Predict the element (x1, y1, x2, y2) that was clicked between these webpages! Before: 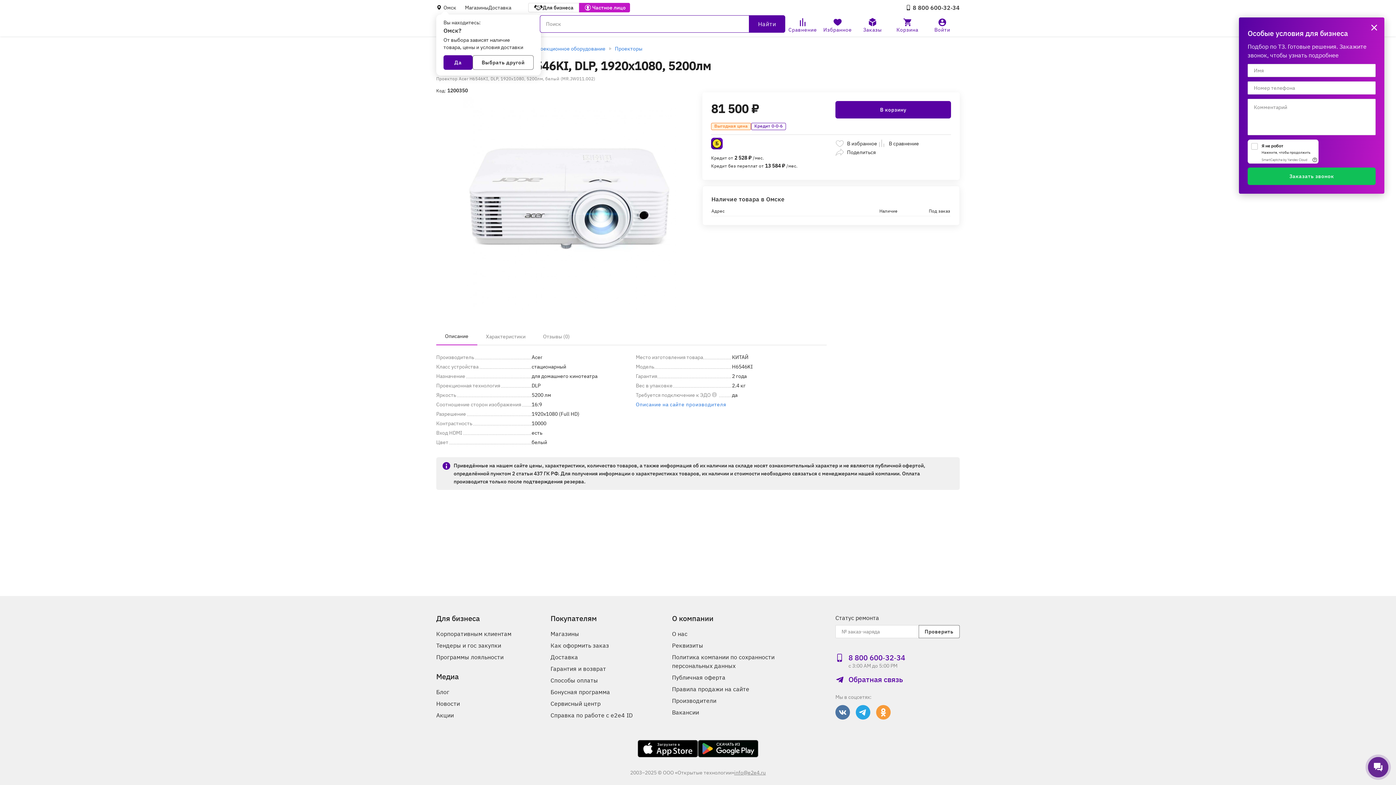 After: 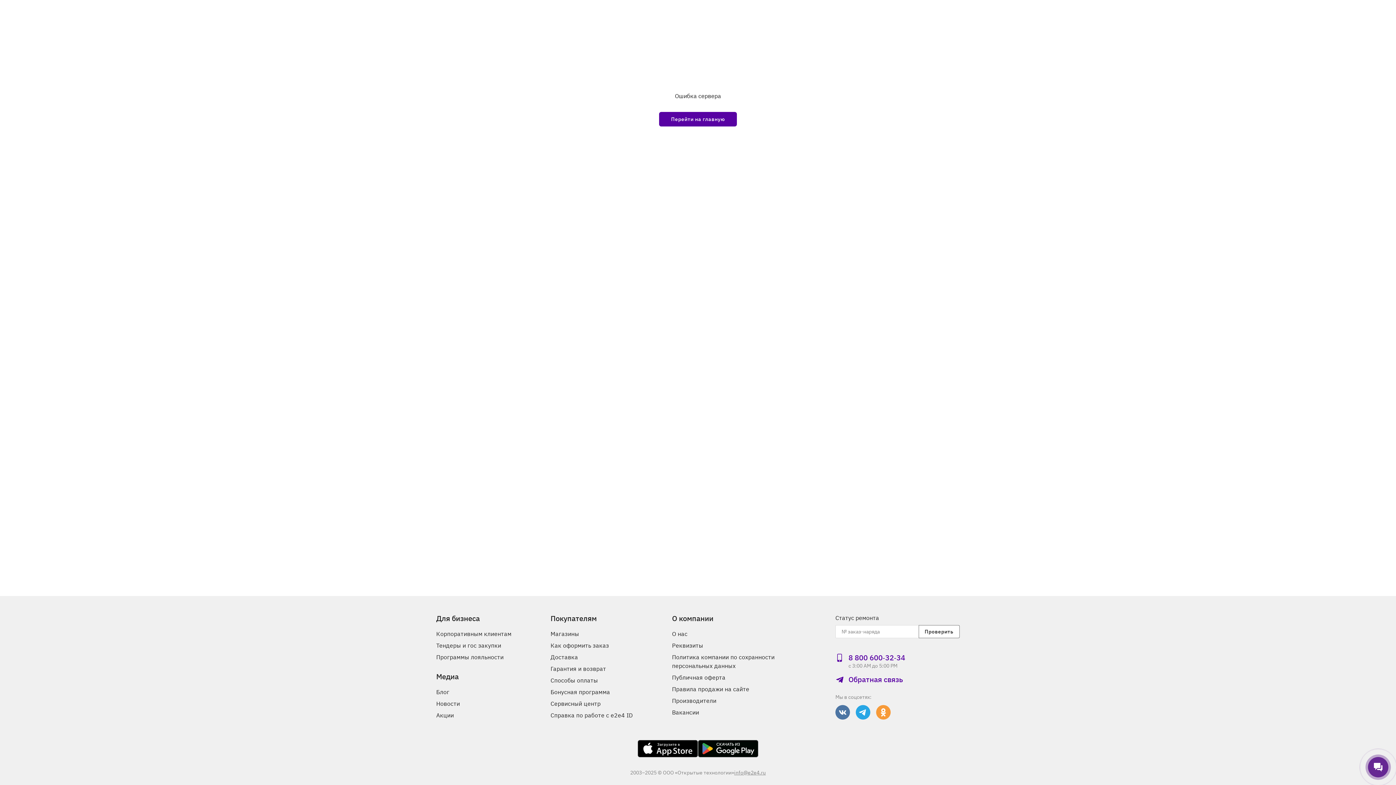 Action: label: Магазины bbox: (465, 4, 488, 10)